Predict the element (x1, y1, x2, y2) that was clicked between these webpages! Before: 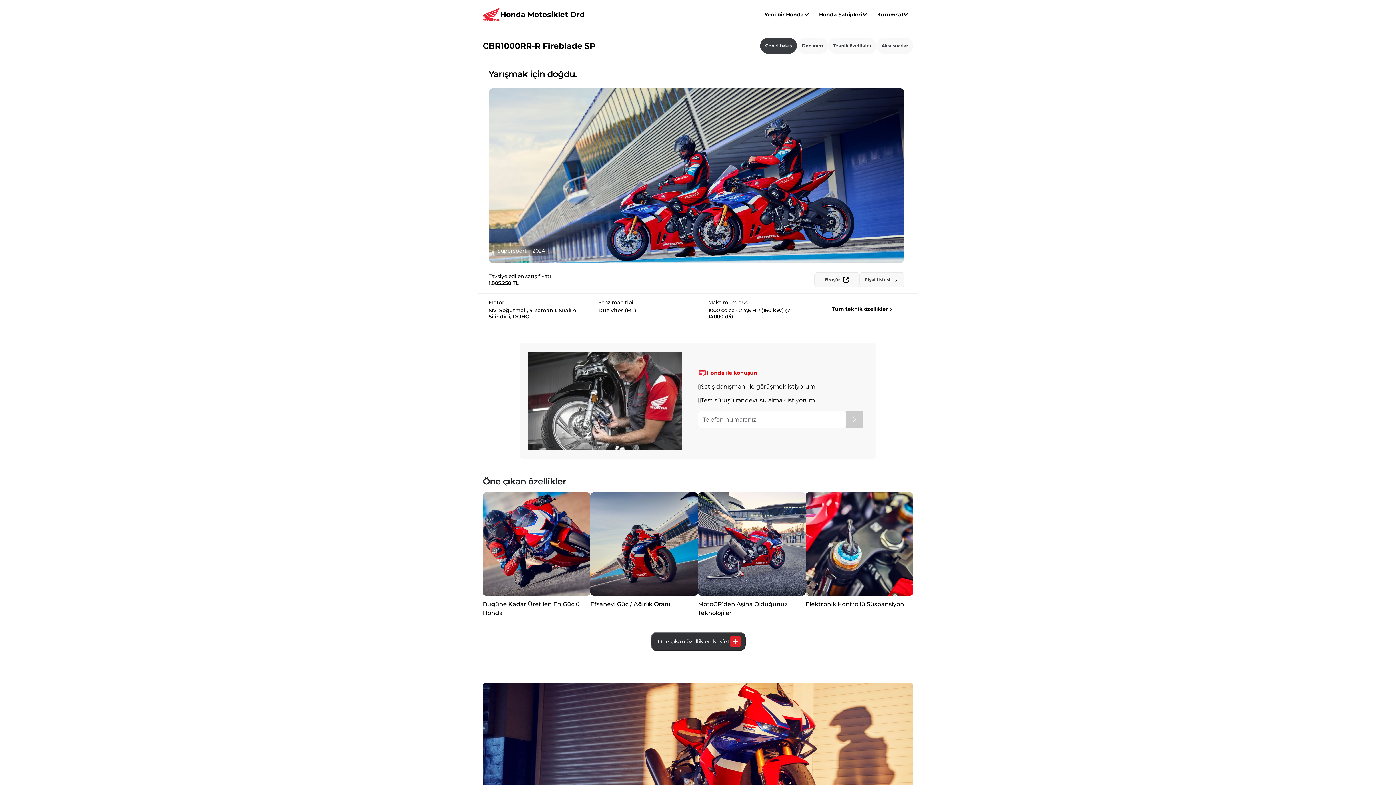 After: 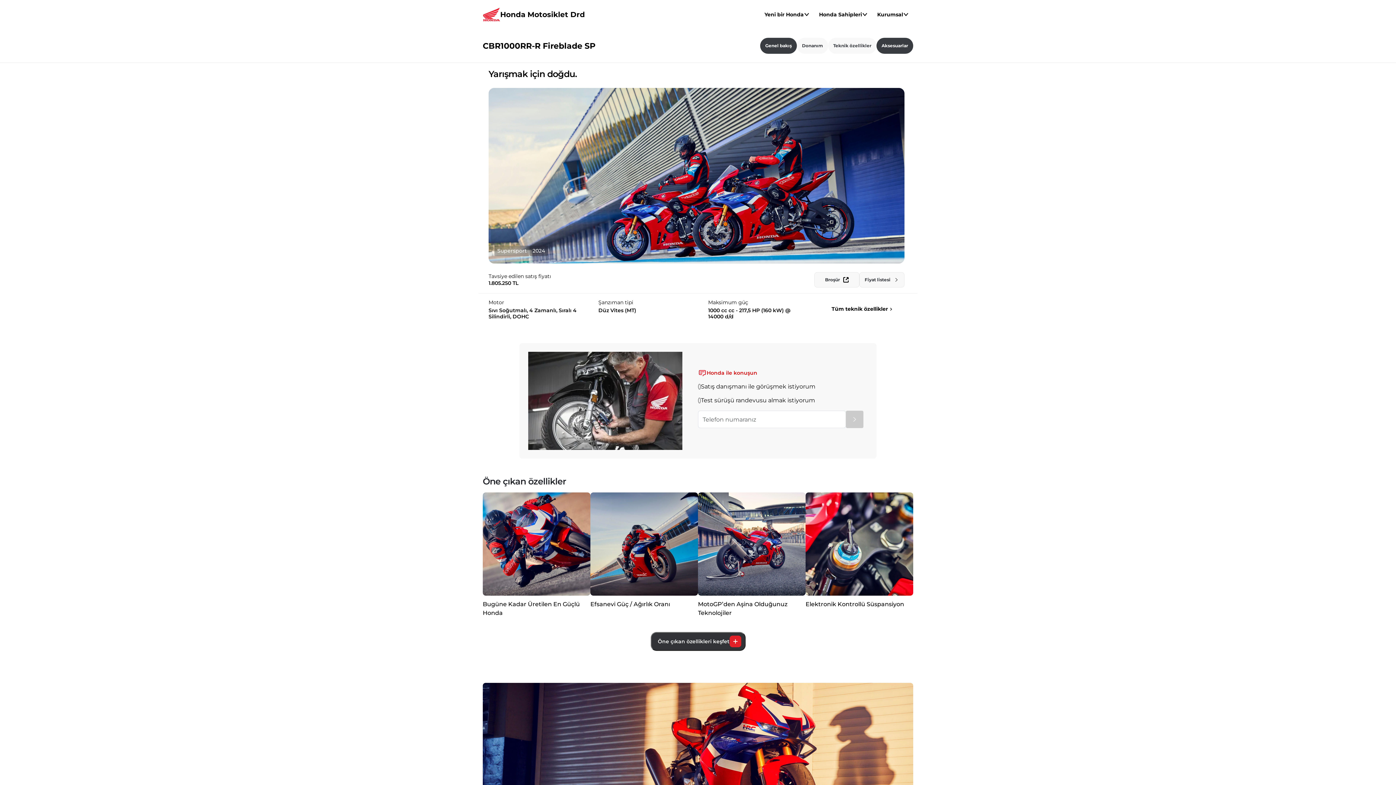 Action: bbox: (876, 37, 913, 53) label: Aksesuarlar